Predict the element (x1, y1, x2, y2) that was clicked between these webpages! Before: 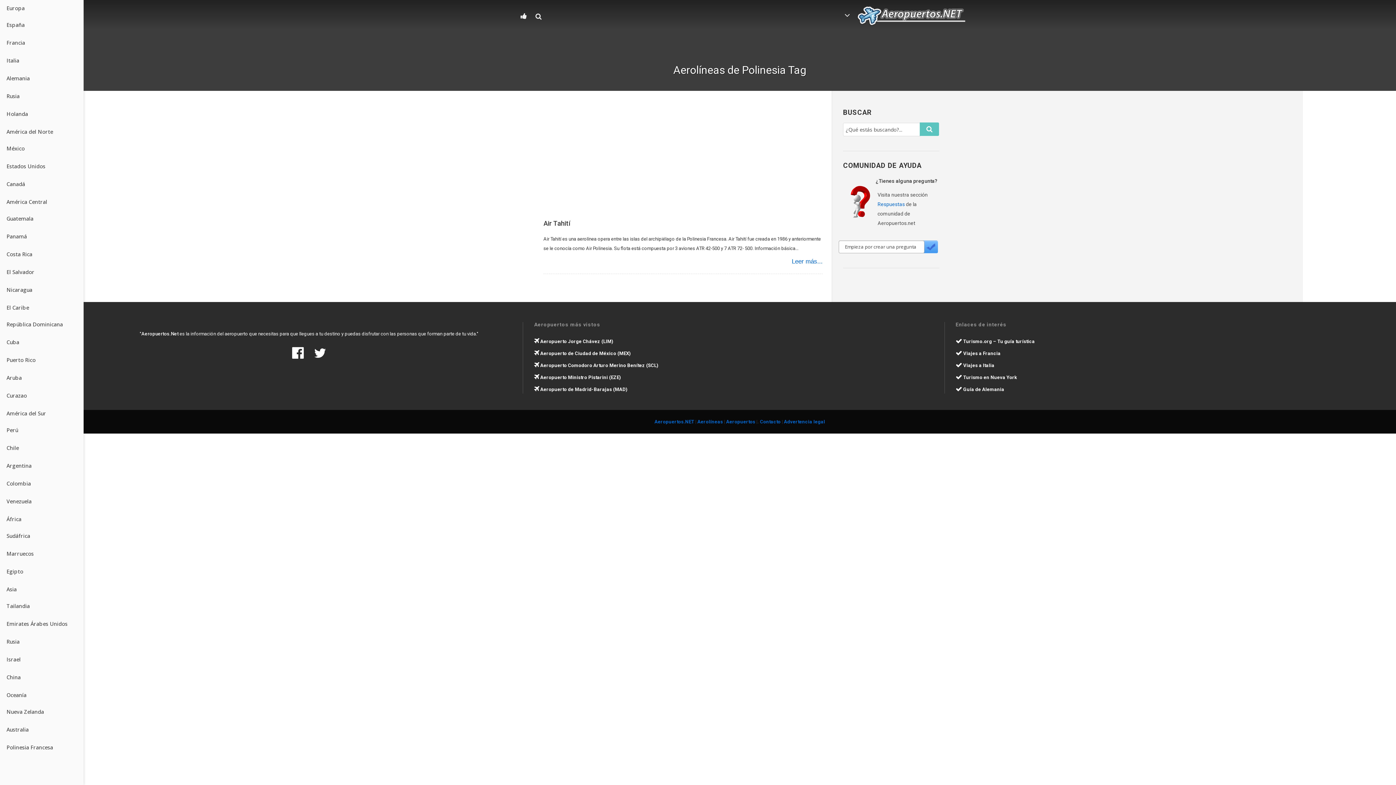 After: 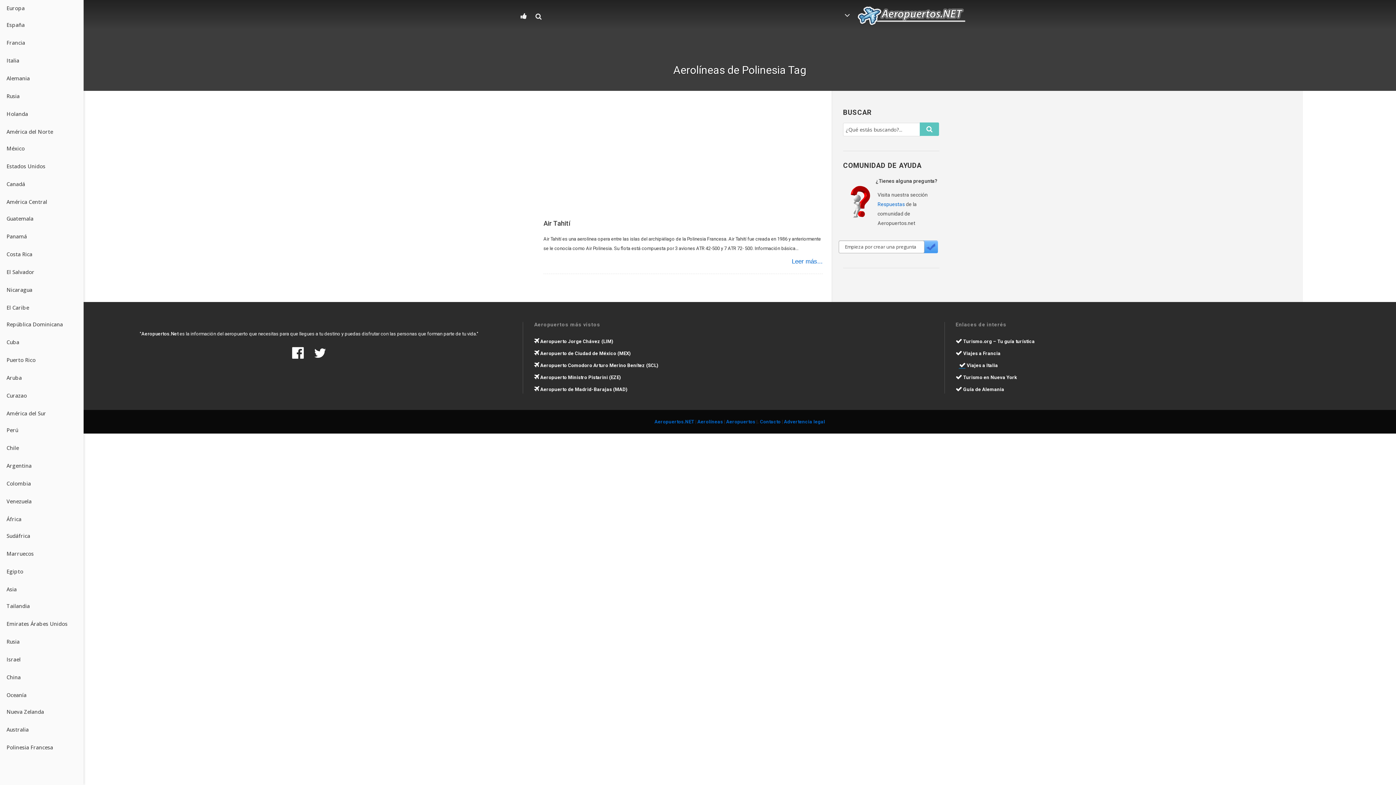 Action: bbox: (955, 362, 994, 368) label:  Viajes a Italia